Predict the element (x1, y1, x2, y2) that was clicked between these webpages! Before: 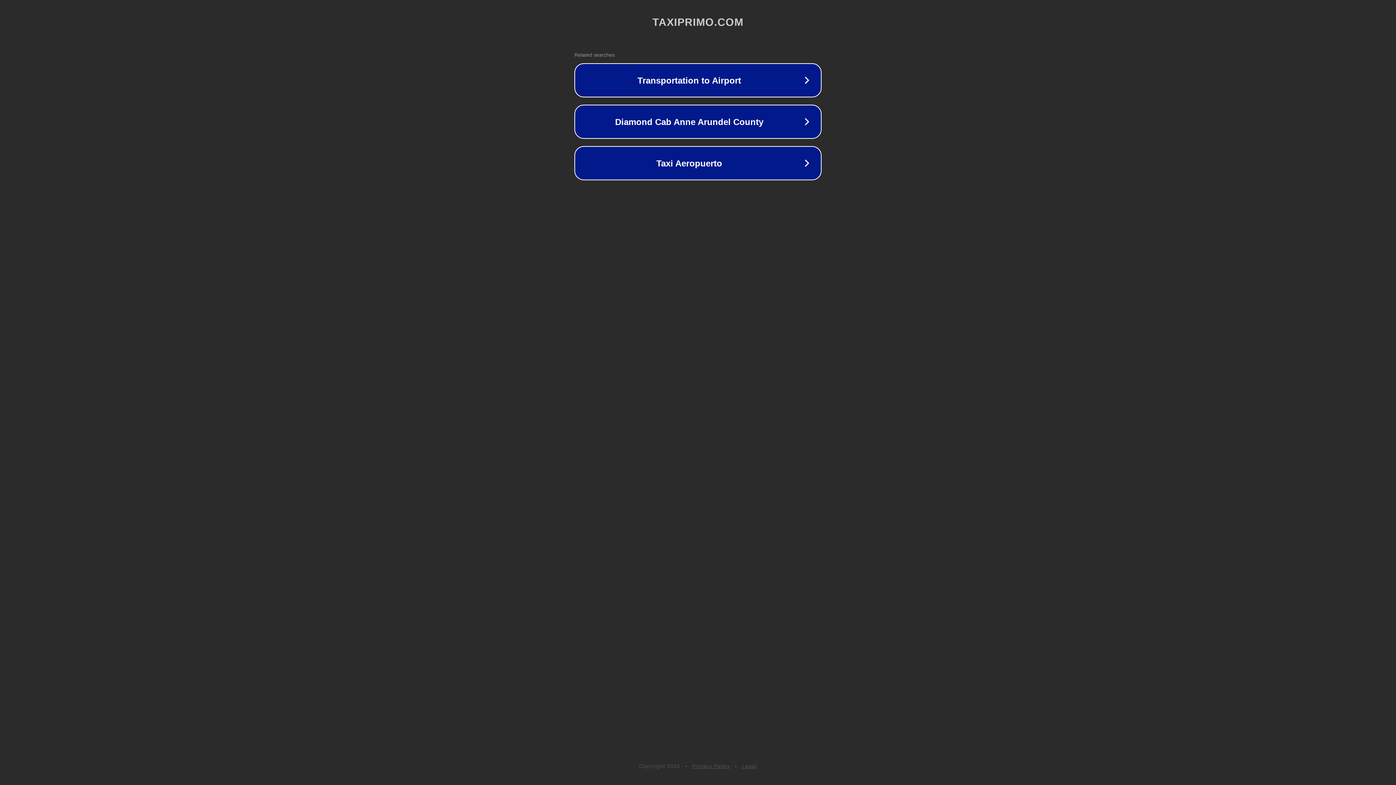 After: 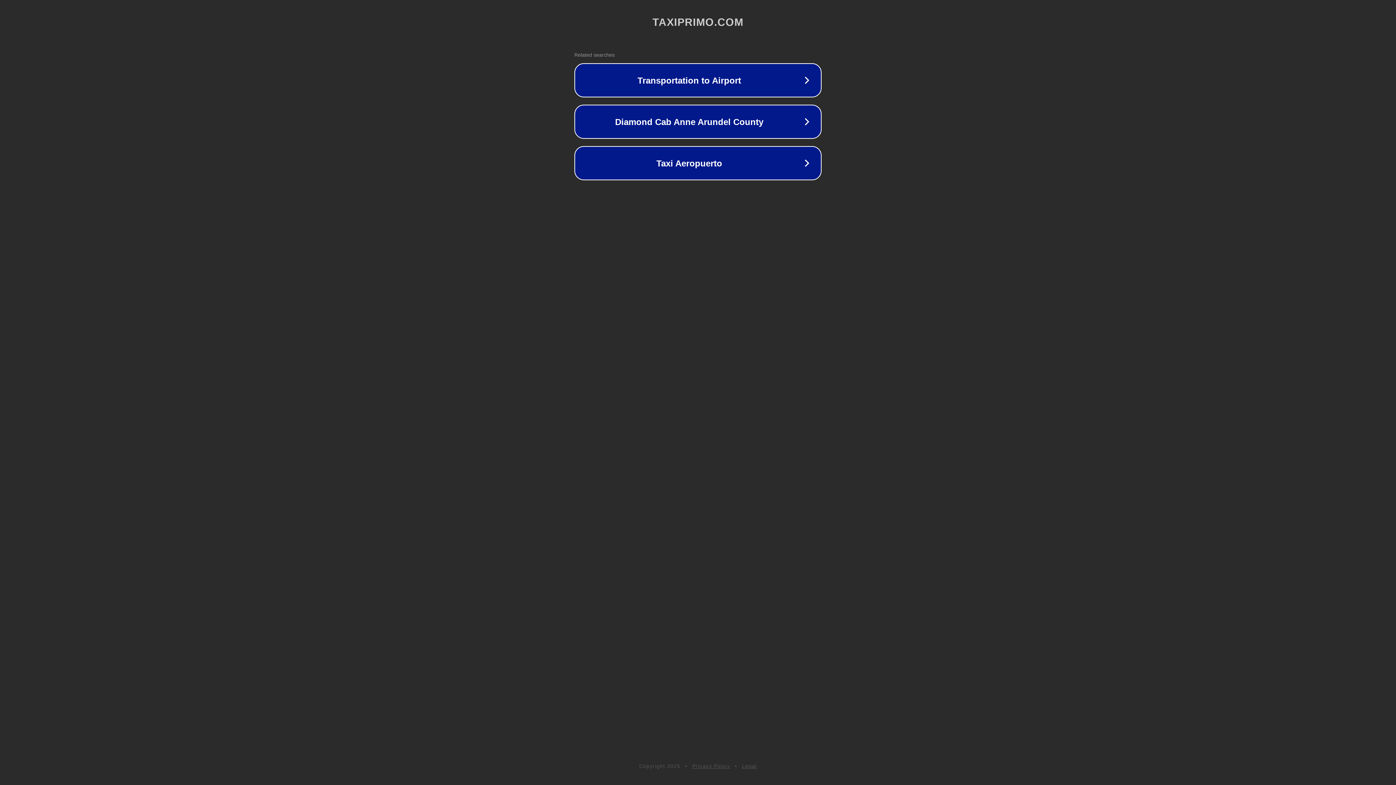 Action: bbox: (692, 763, 730, 769) label: Privacy Policy